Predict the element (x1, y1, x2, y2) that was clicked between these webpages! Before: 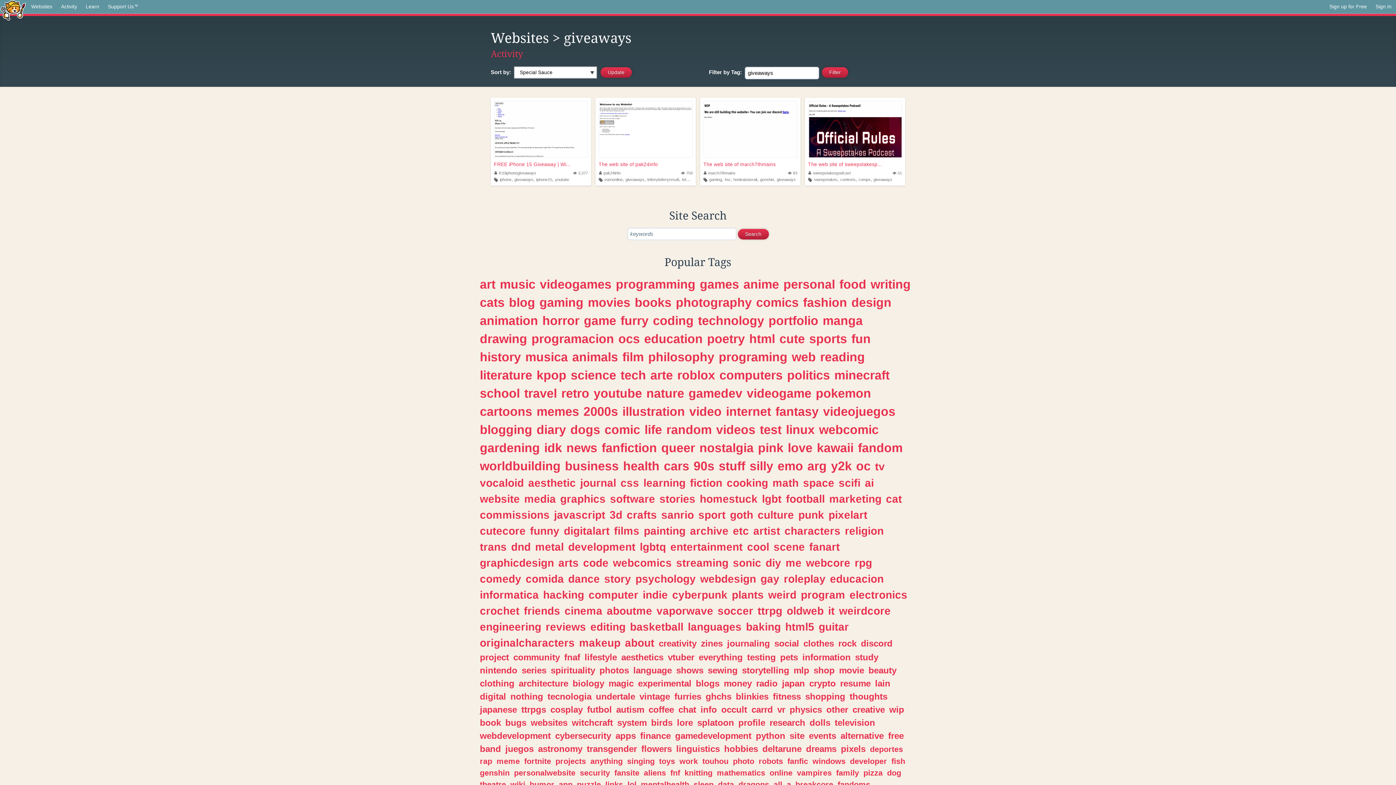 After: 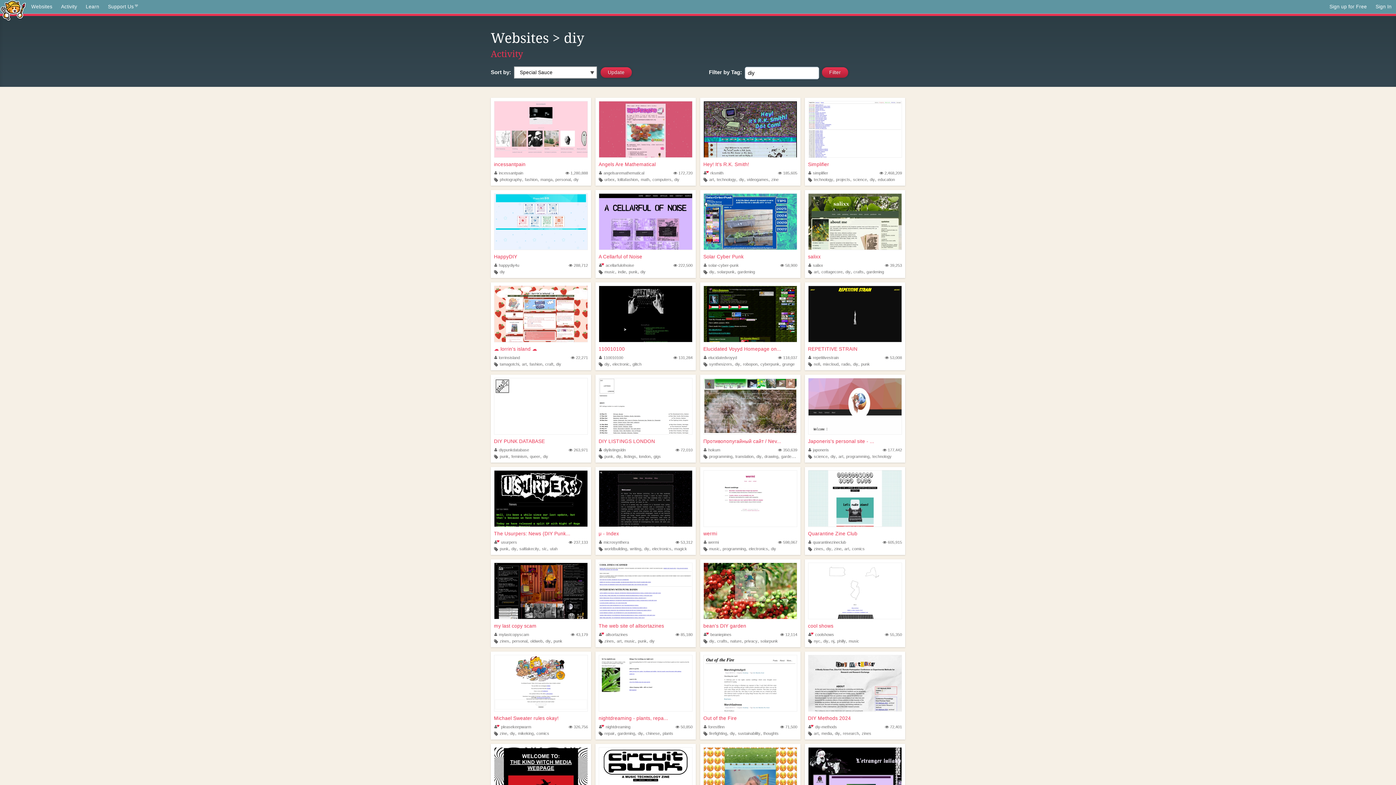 Action: bbox: (765, 556, 781, 568) label: diy